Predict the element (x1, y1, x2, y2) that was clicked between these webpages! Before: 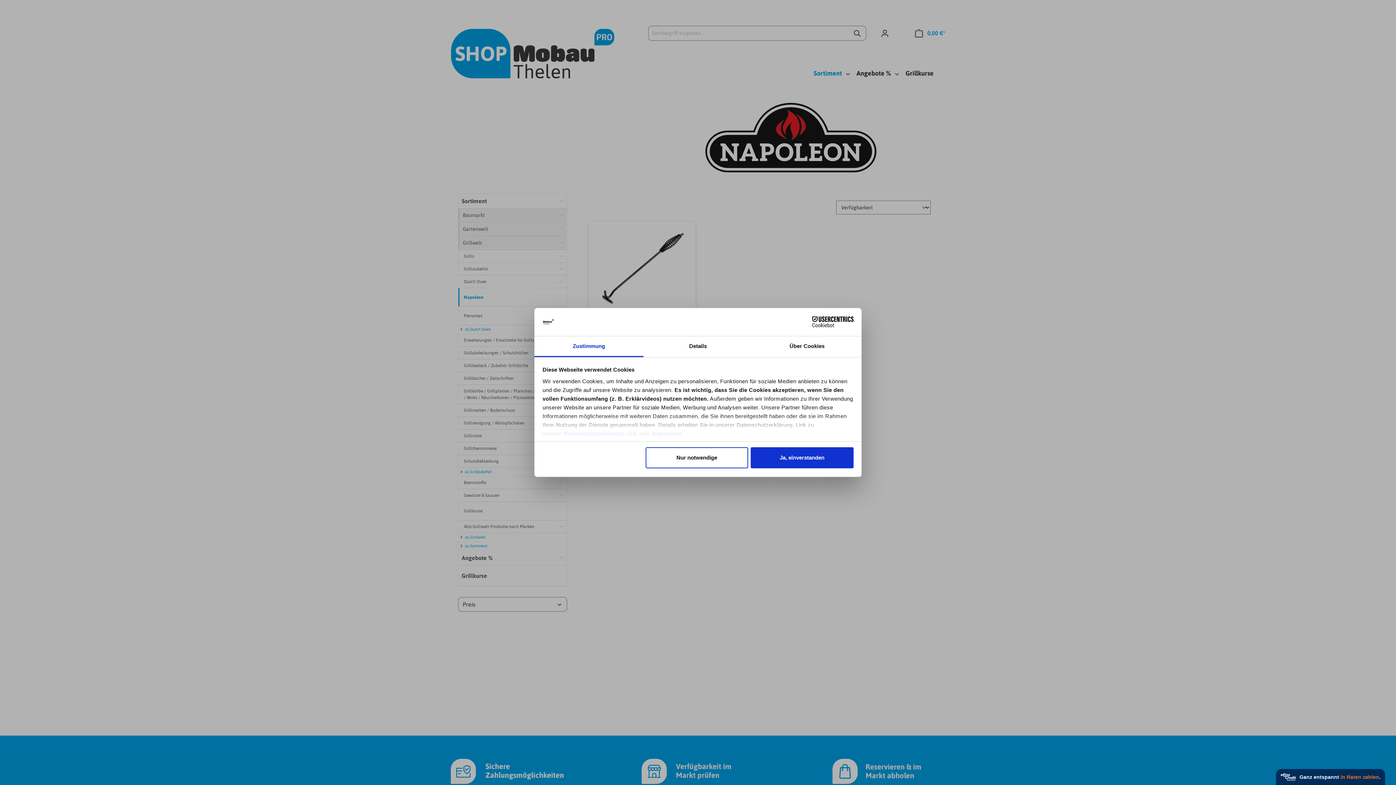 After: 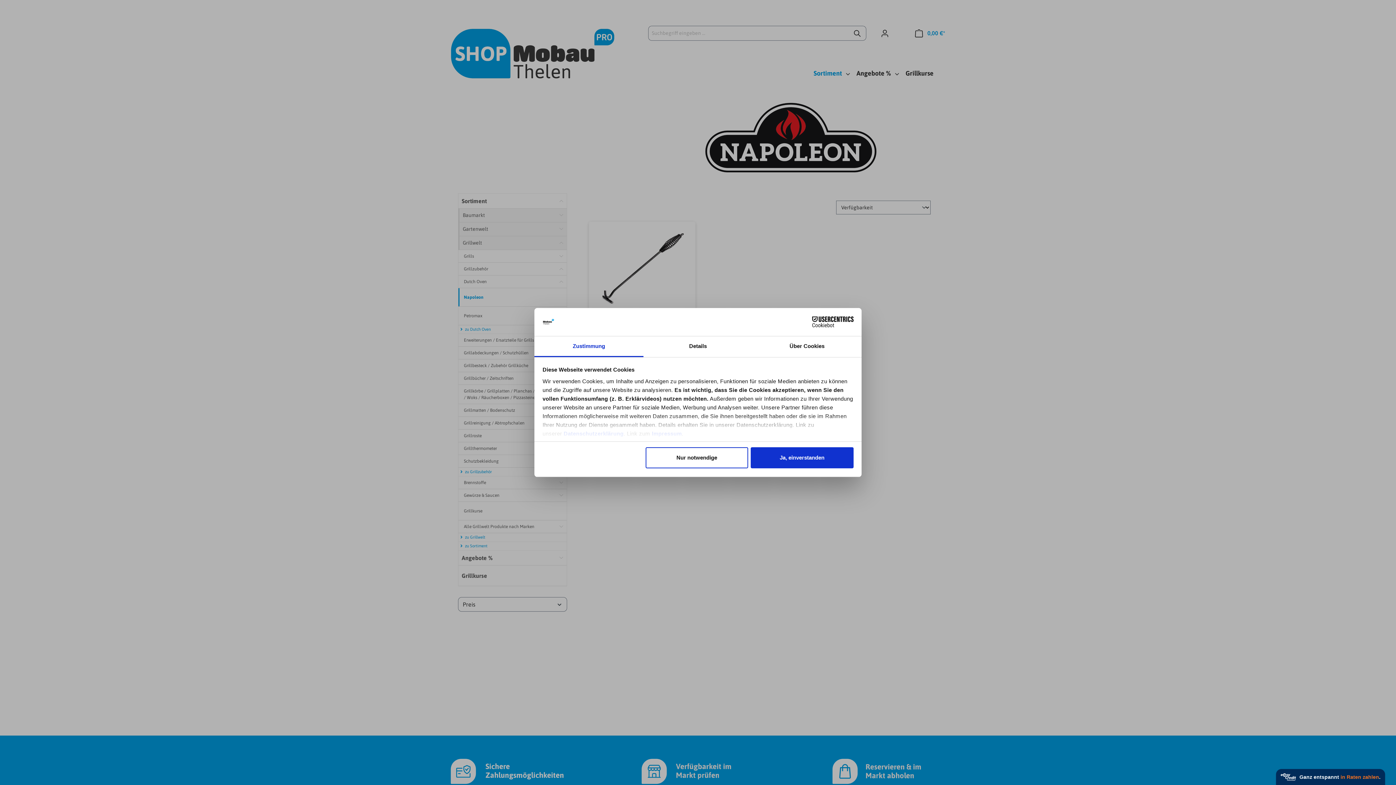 Action: bbox: (790, 316, 853, 327) label: Cookiebot - opens in a new window